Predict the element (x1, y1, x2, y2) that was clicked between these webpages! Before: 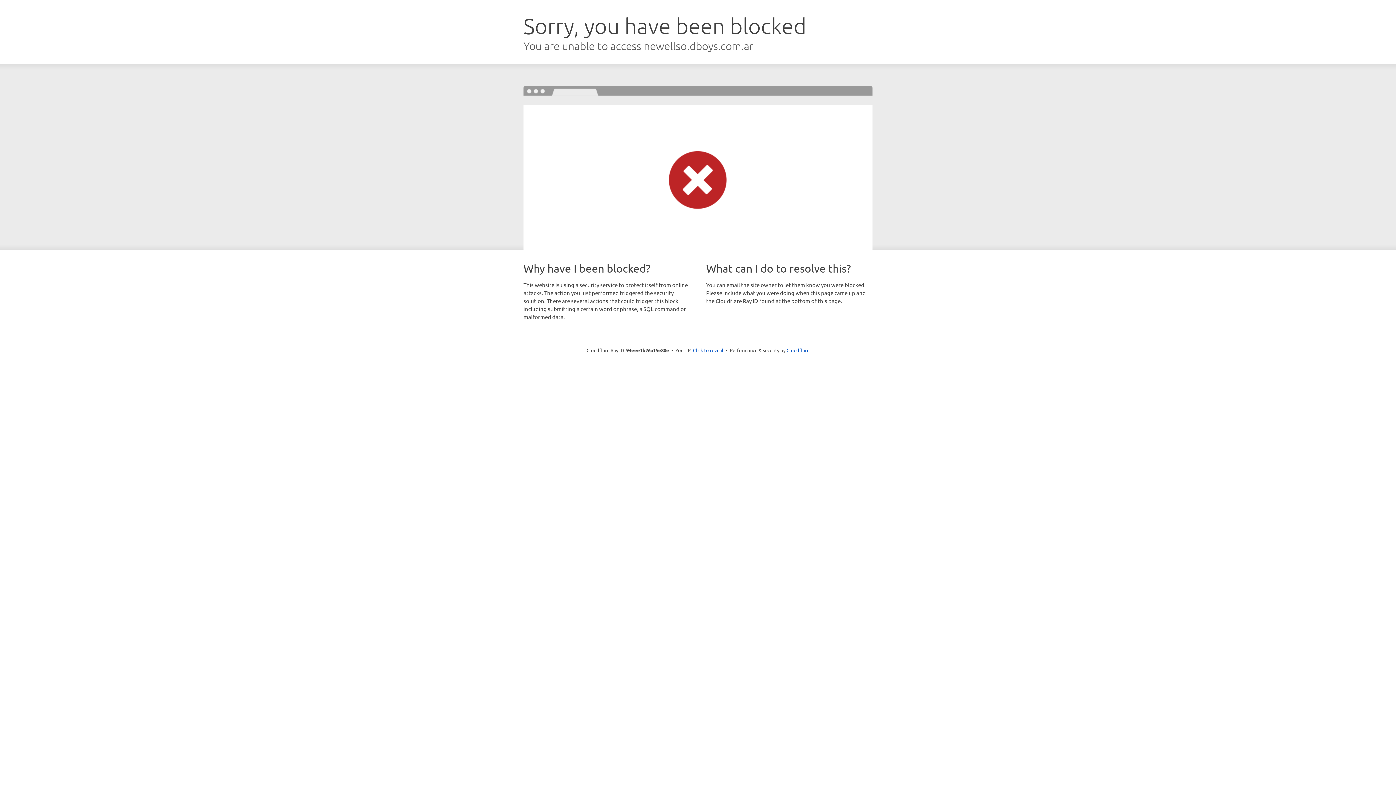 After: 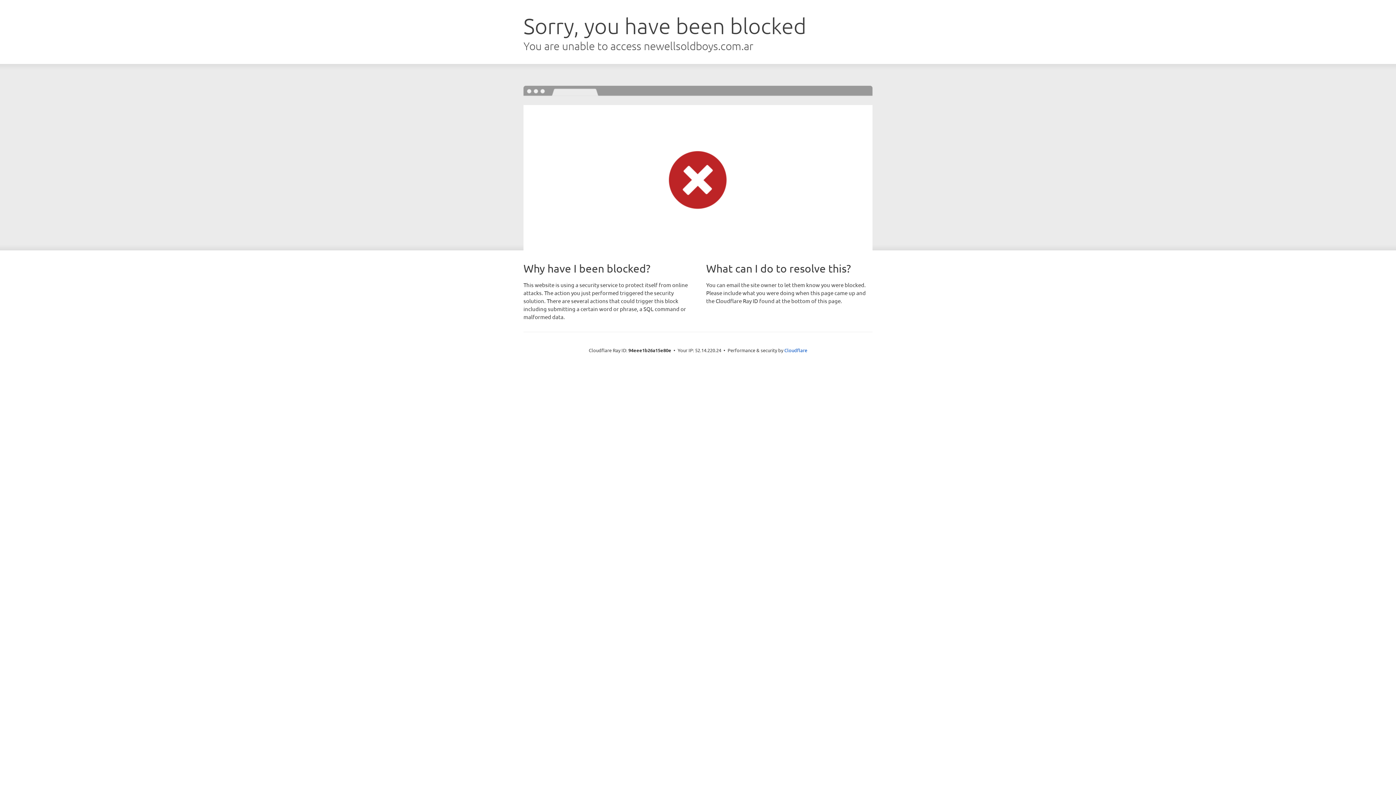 Action: bbox: (693, 346, 723, 353) label: Click to reveal